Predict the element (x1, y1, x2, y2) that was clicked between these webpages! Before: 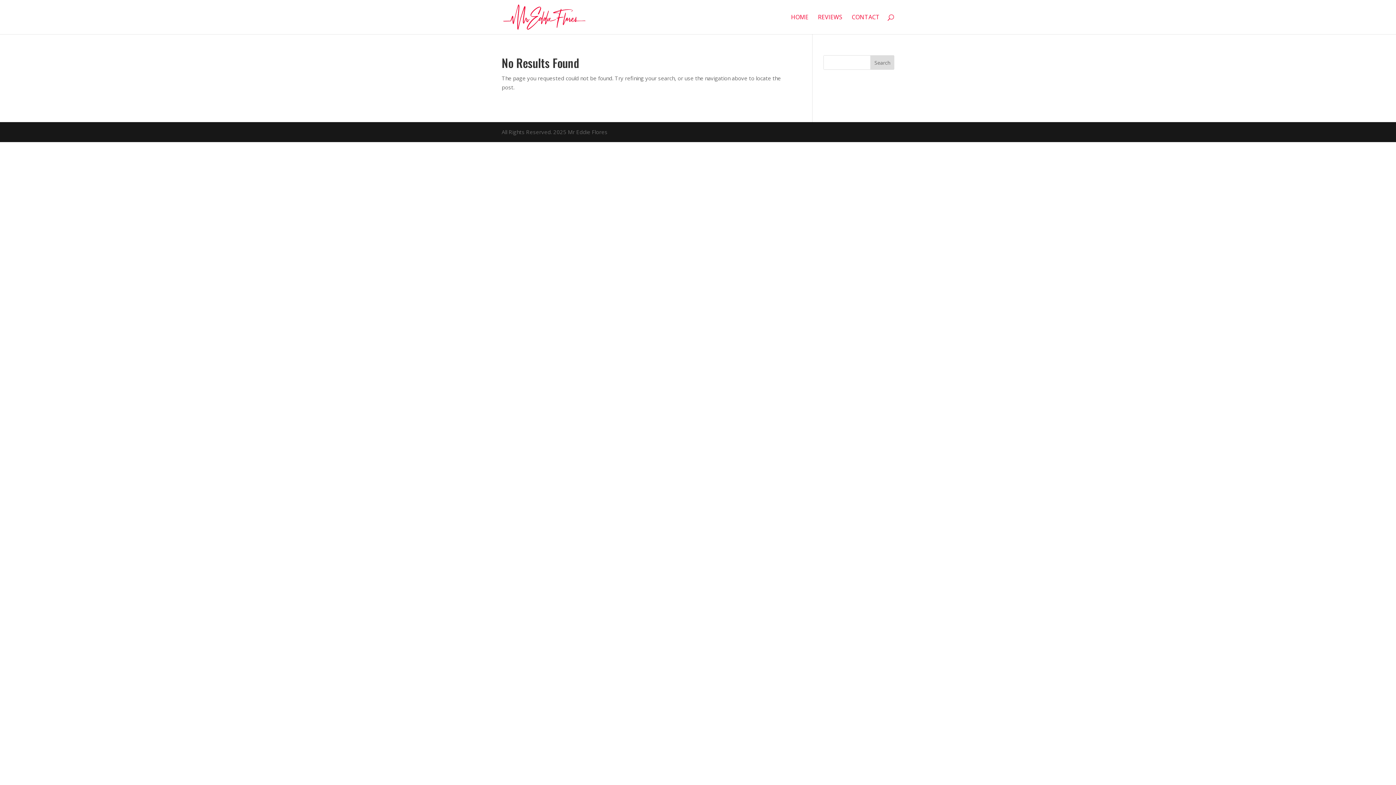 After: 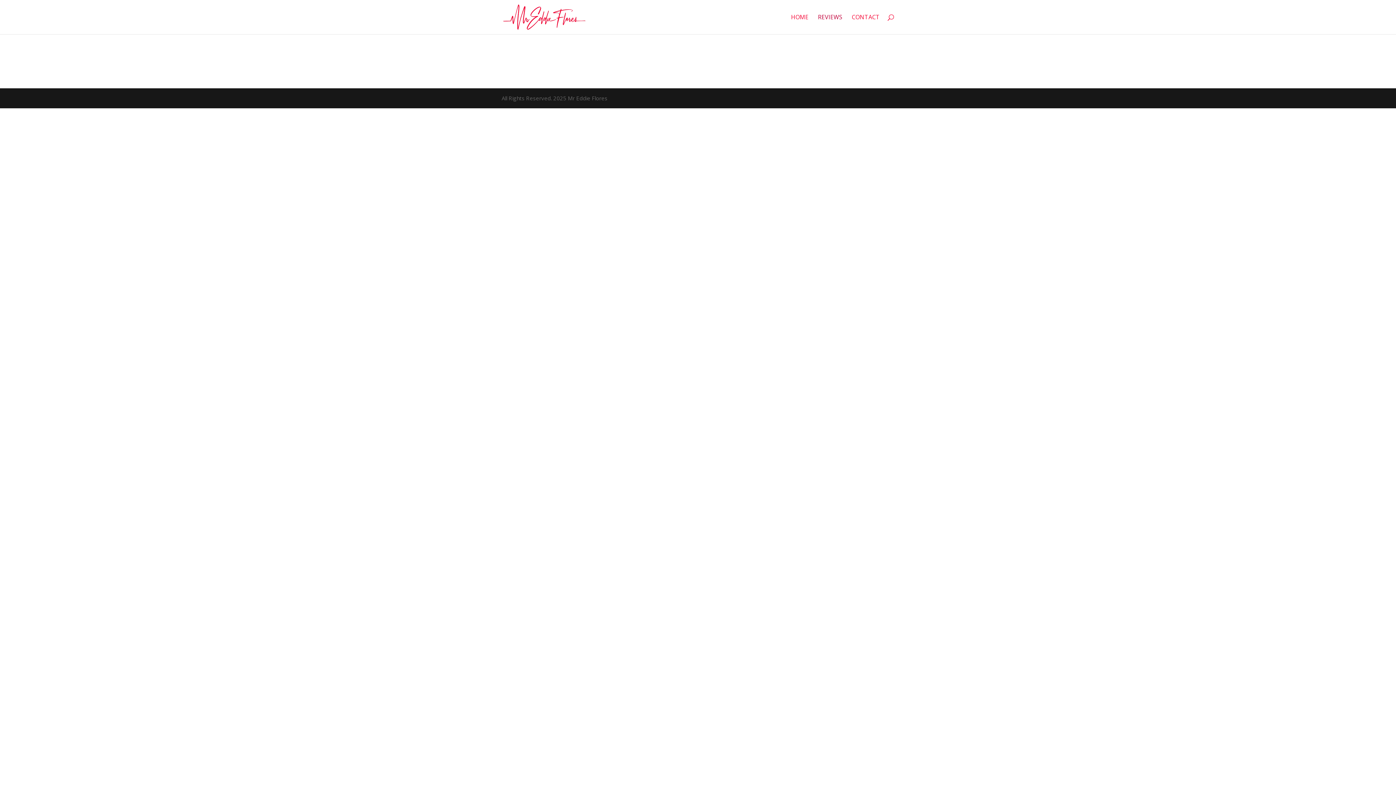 Action: label: REVIEWS bbox: (818, 14, 842, 34)